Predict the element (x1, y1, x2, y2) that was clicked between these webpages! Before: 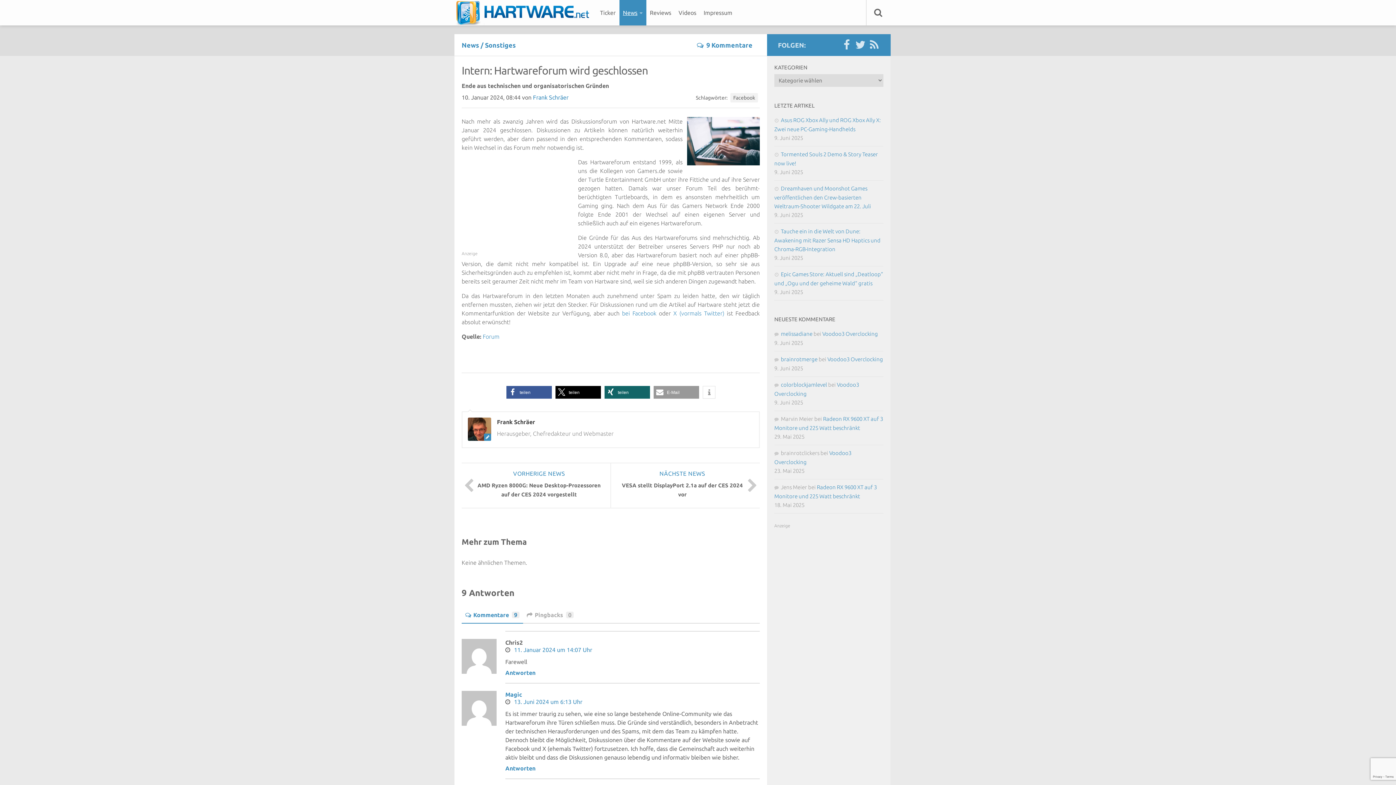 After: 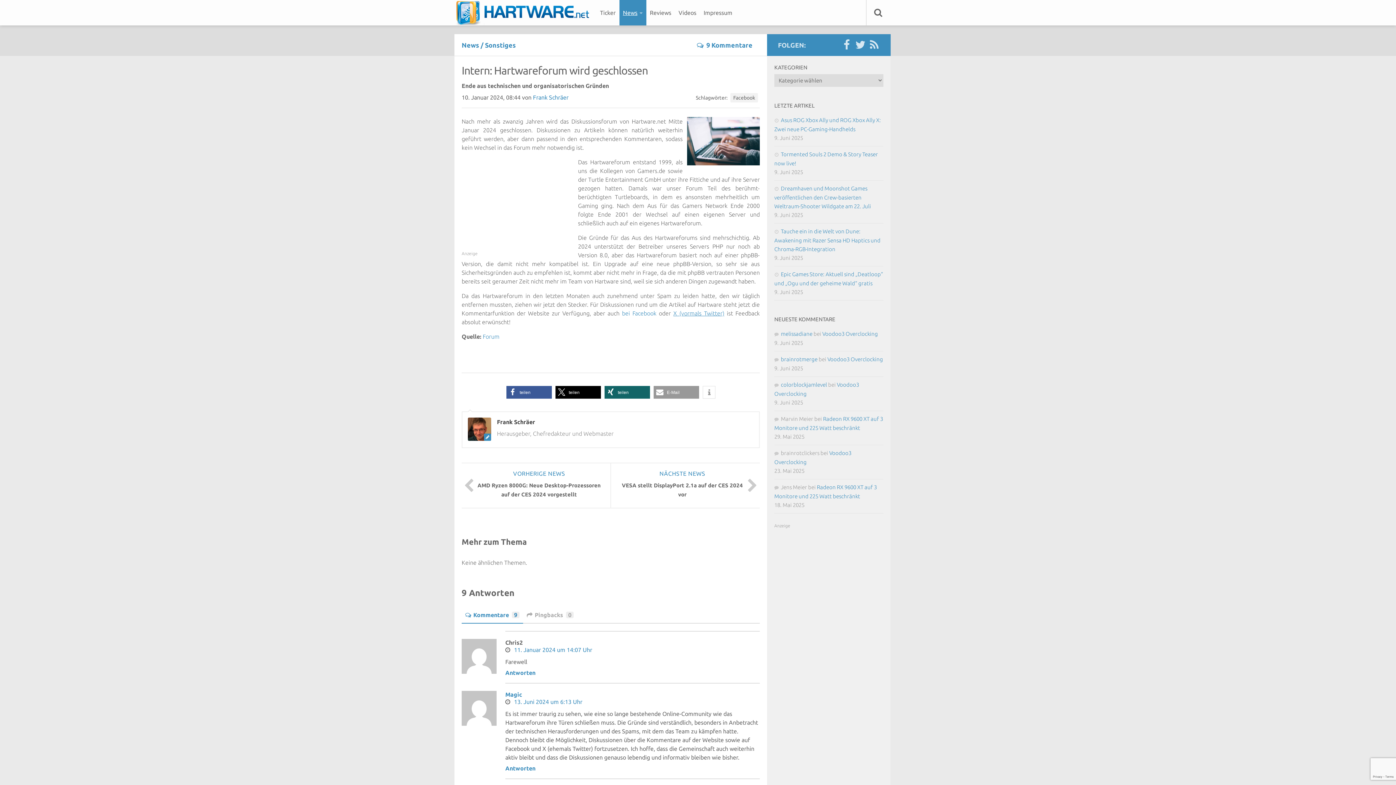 Action: label: X (vormals Twitter) bbox: (673, 310, 724, 316)